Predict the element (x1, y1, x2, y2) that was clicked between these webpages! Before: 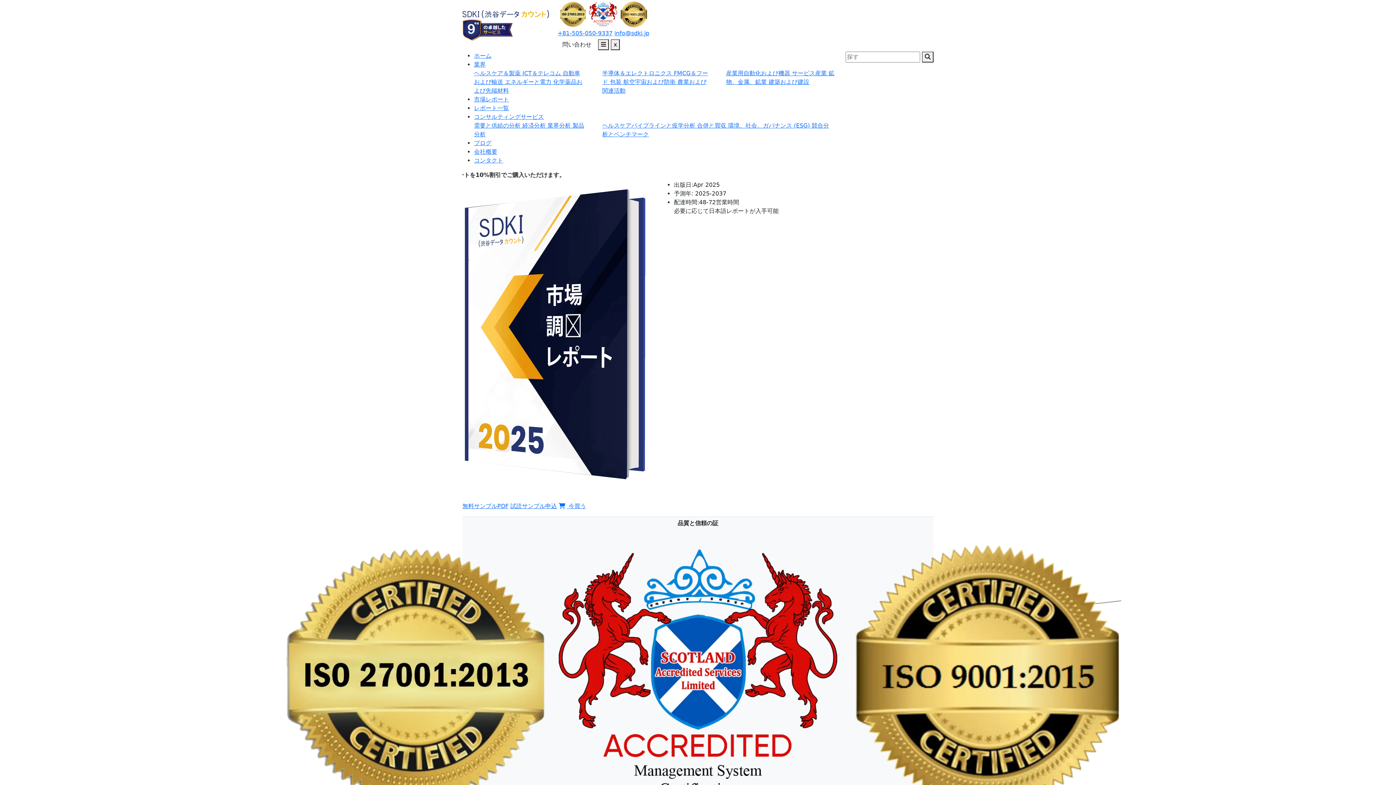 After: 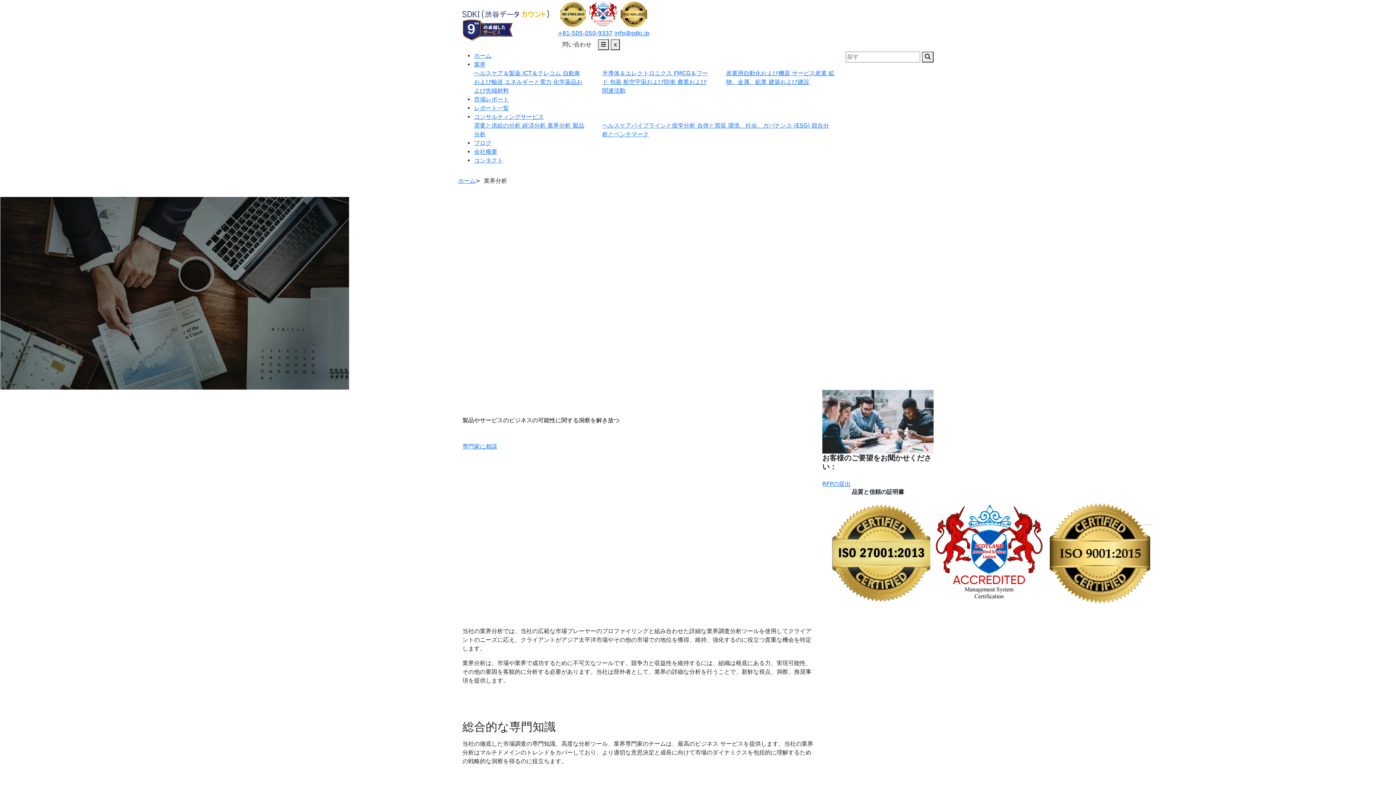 Action: bbox: (547, 122, 572, 129) label: 業界分析 